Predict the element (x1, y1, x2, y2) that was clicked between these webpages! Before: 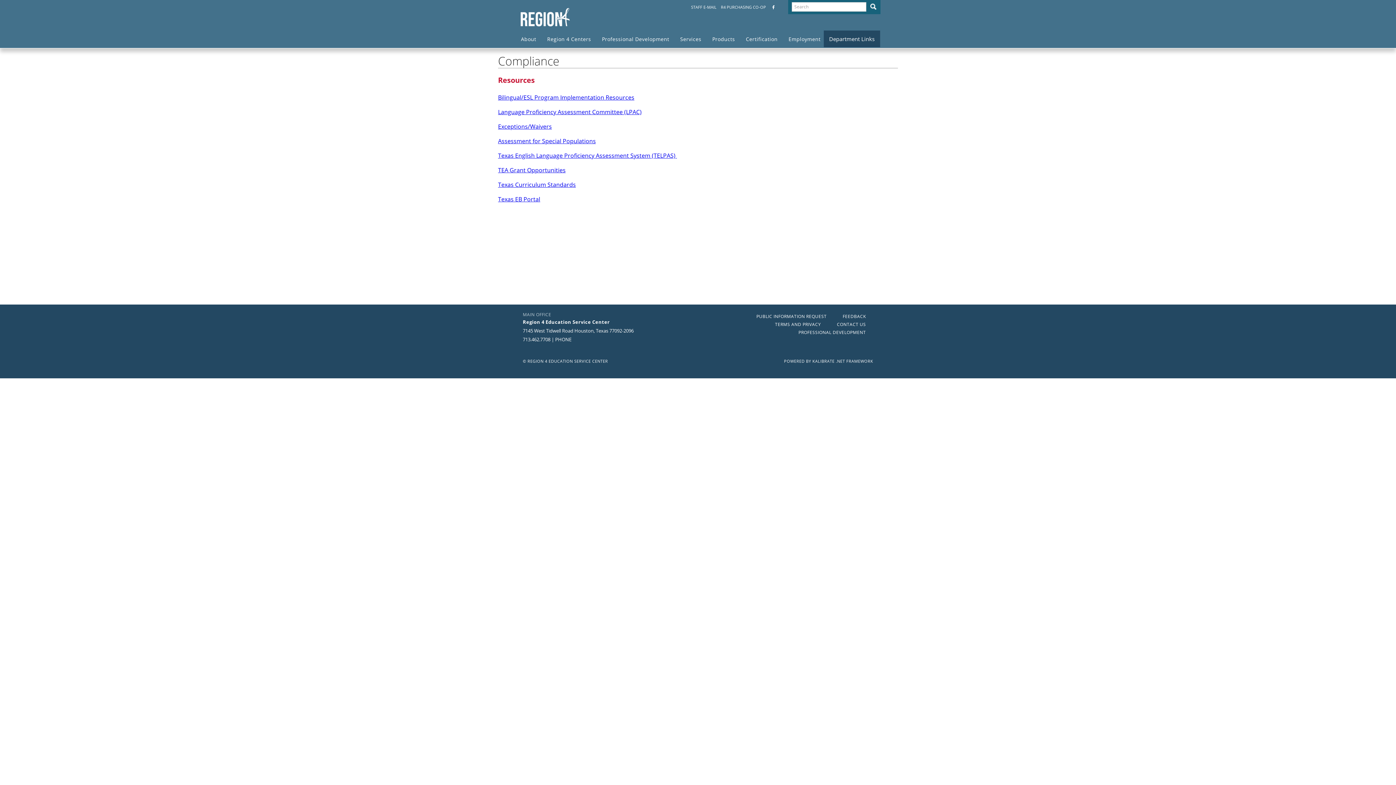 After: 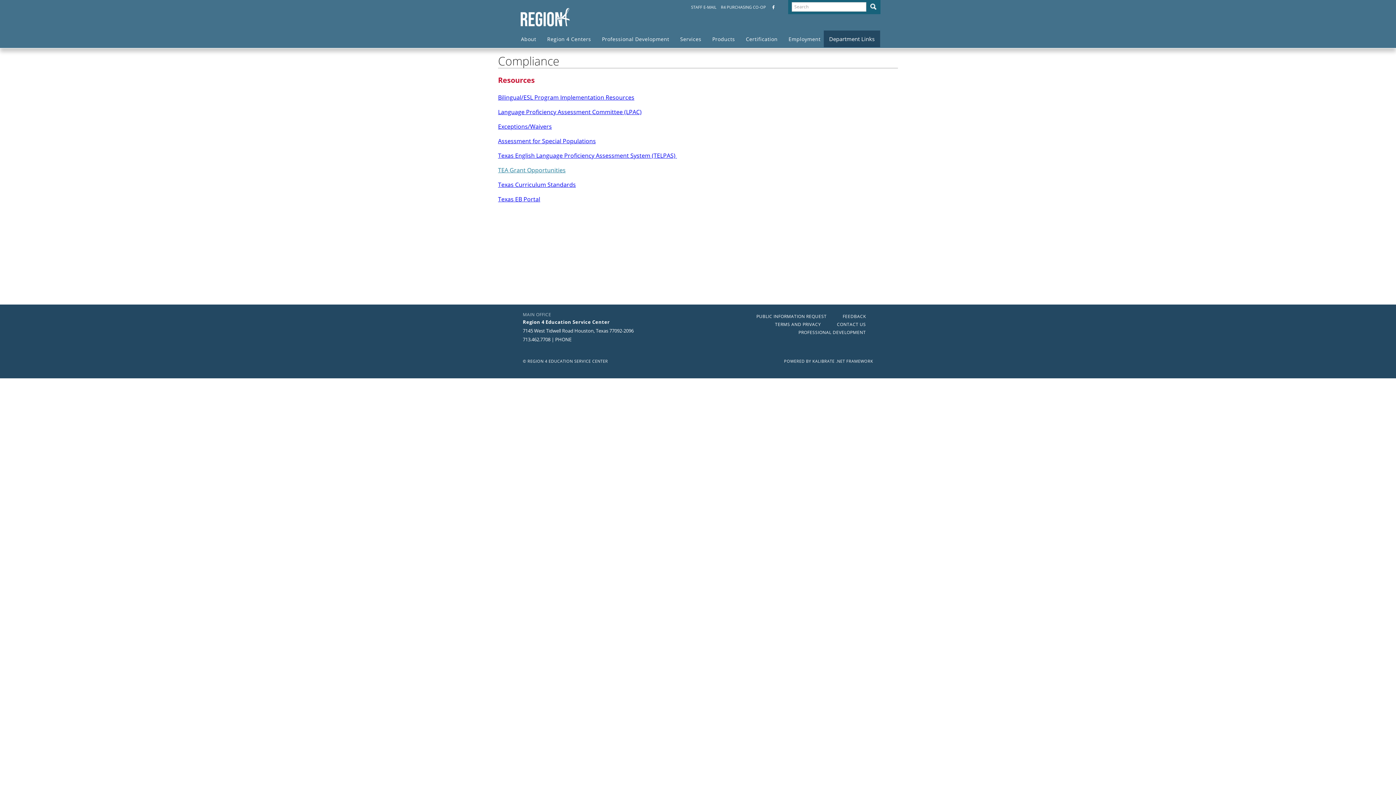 Action: bbox: (498, 166, 565, 174) label: TEA Grant Opportunities